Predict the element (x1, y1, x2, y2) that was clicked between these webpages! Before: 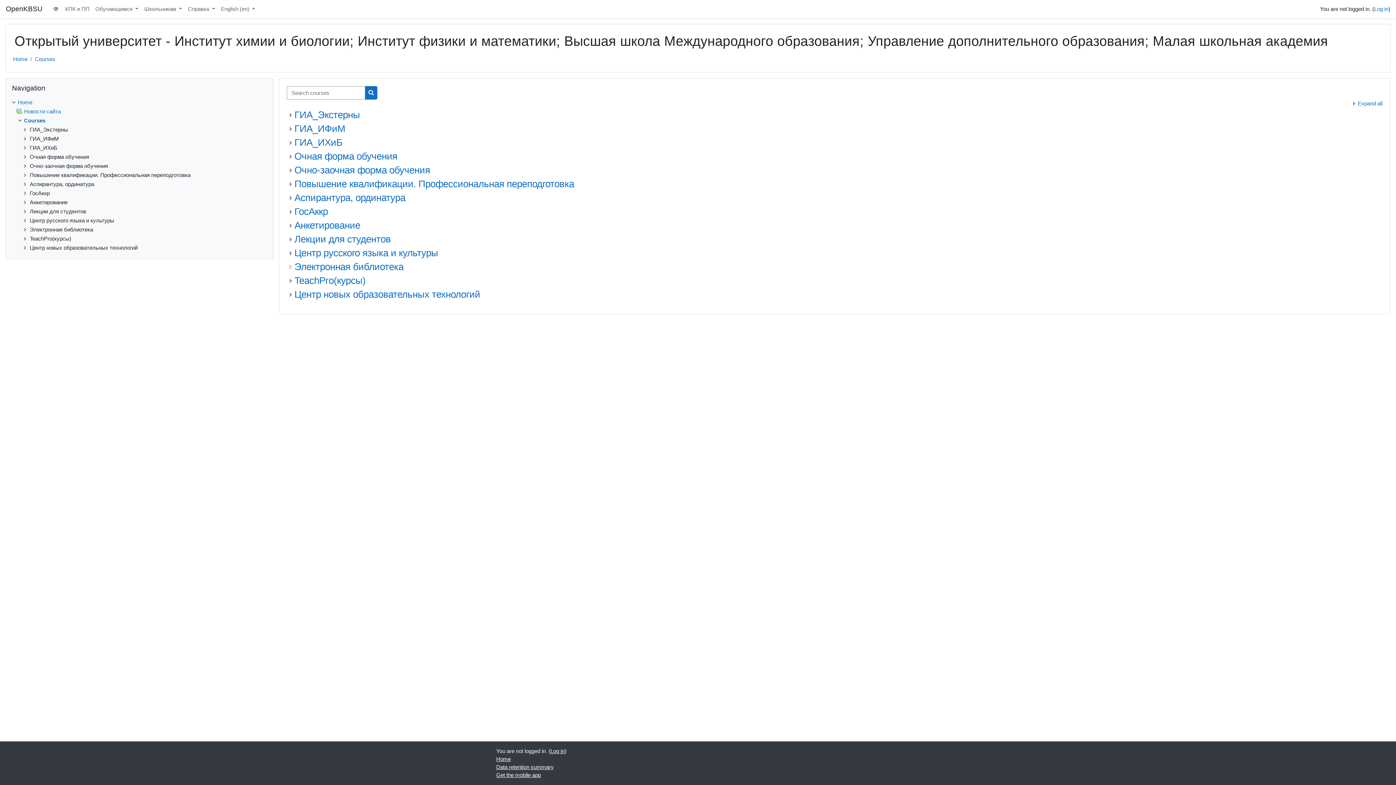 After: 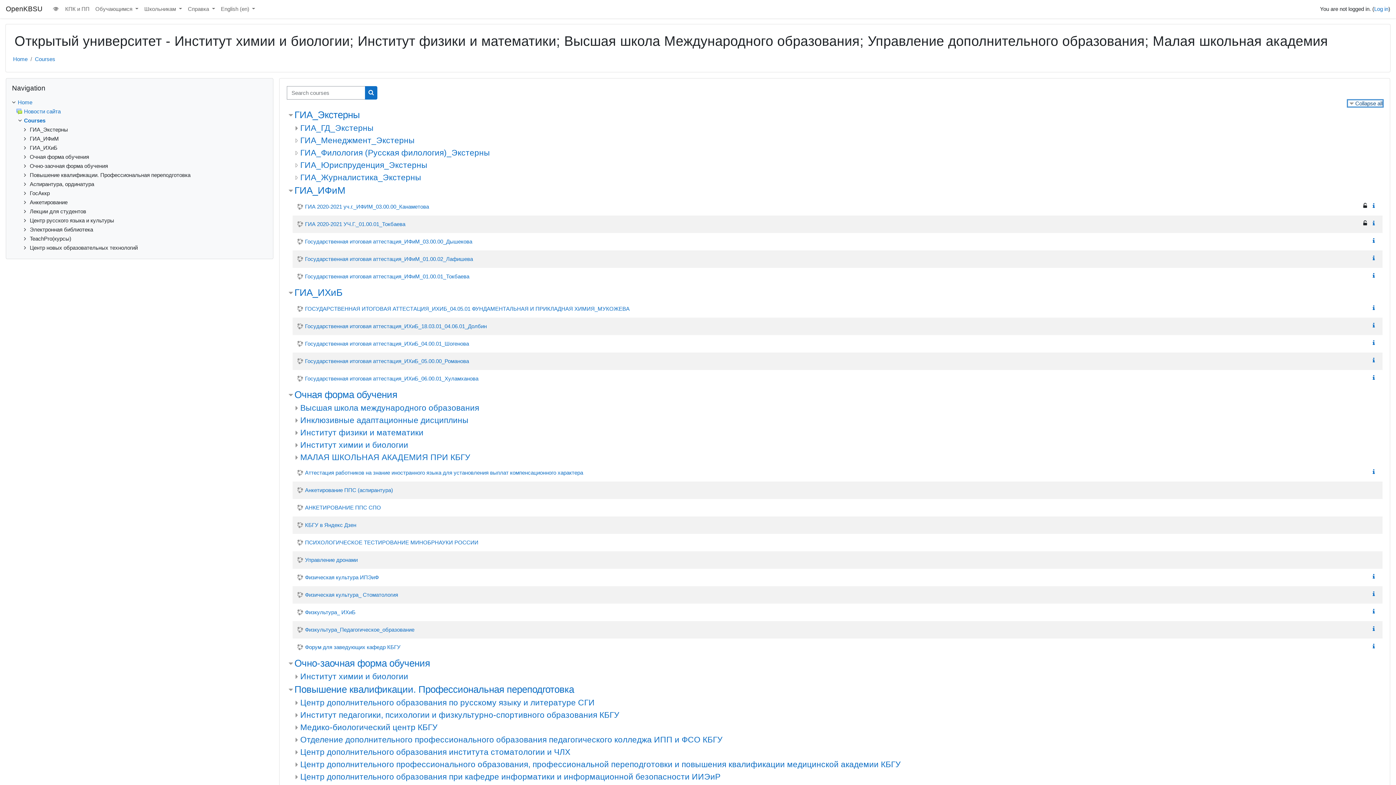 Action: bbox: (1350, 100, 1382, 106) label: Expand all